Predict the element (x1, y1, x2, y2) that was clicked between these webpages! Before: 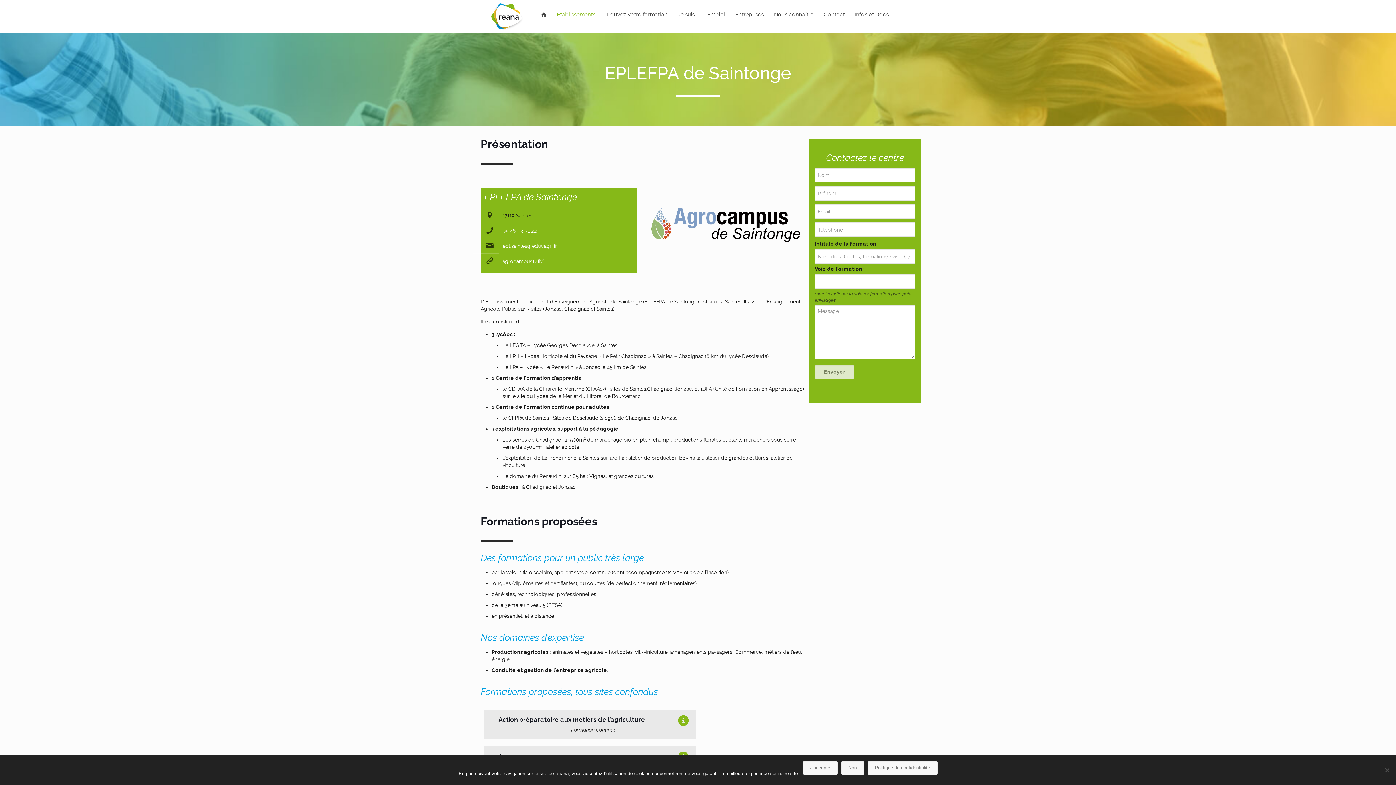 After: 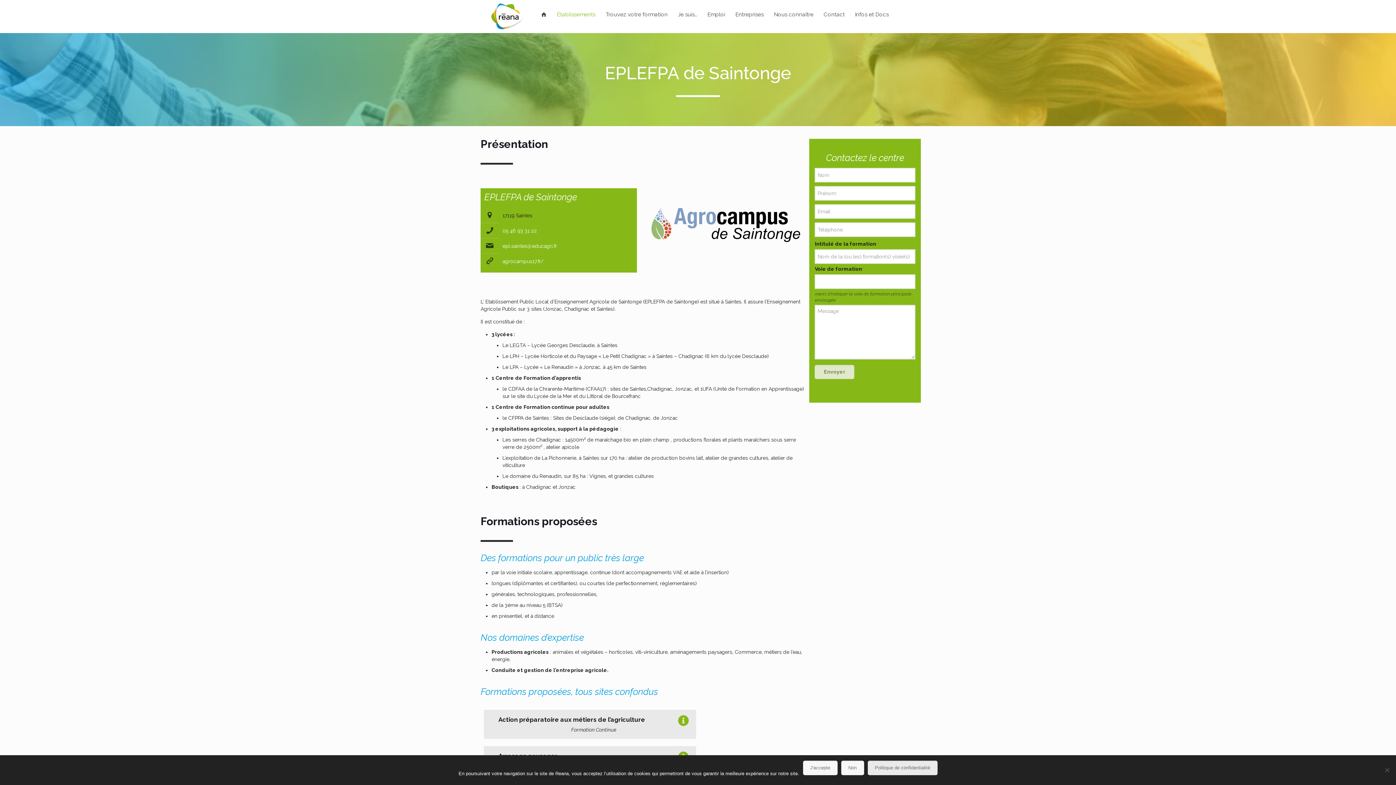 Action: bbox: (867, 761, 937, 775) label: Politique de confidentialité